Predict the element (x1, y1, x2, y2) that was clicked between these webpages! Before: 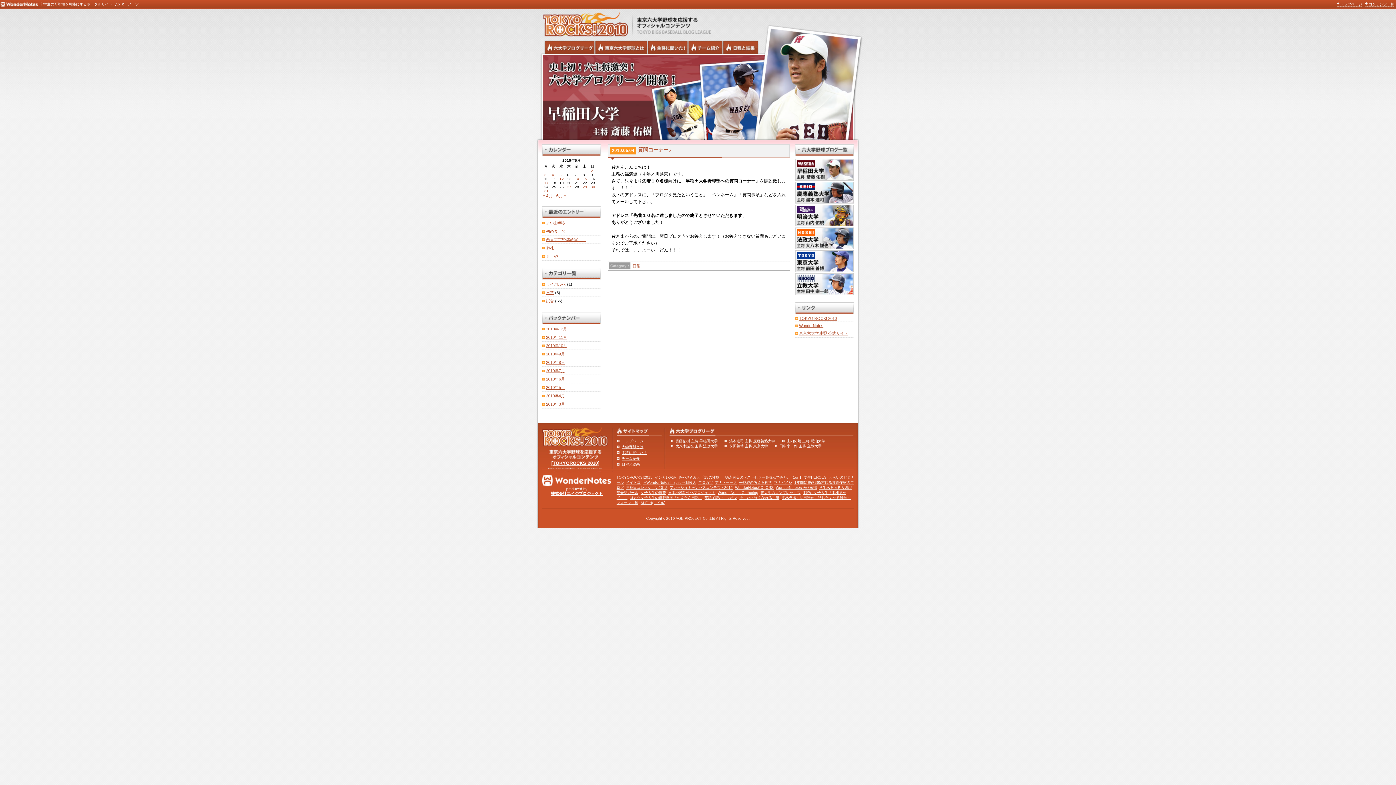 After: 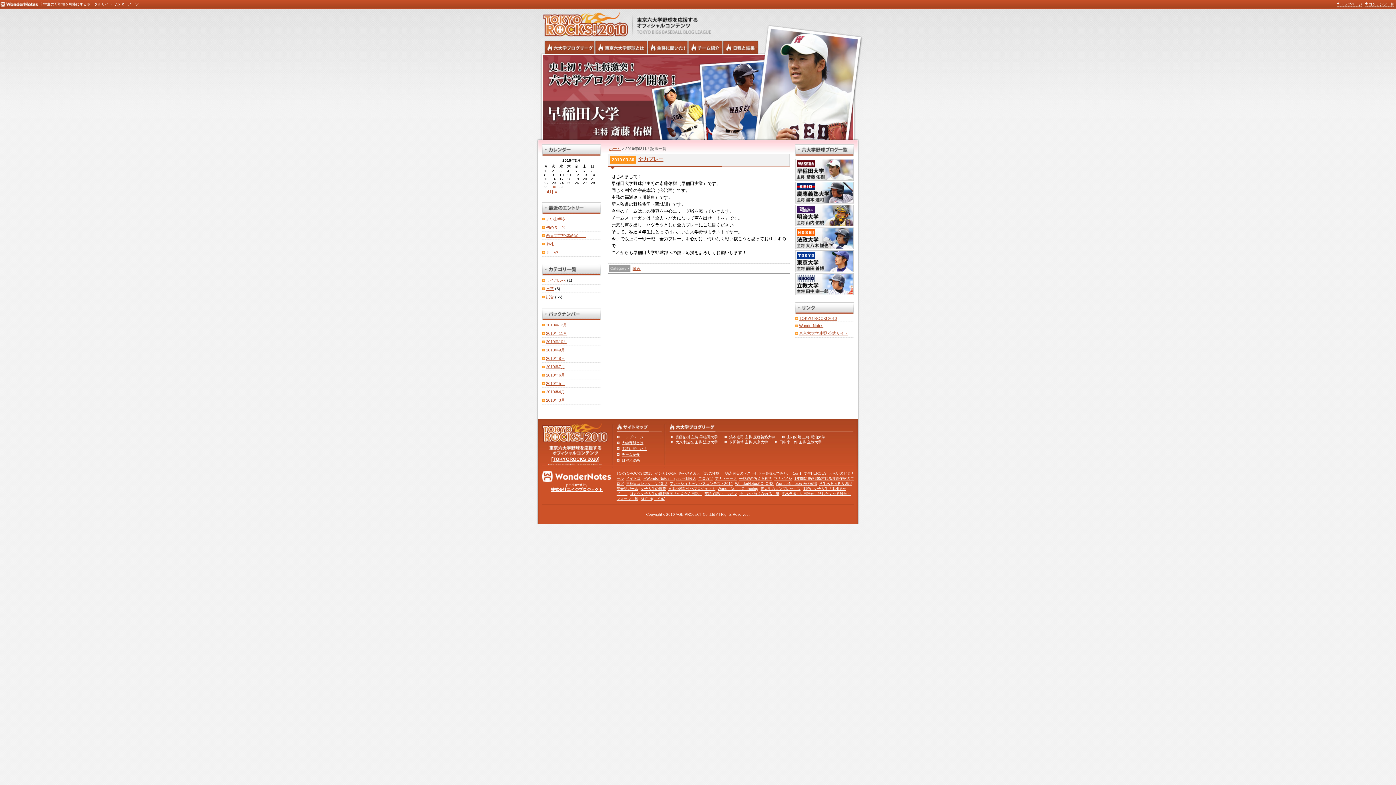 Action: bbox: (542, 402, 565, 406) label: 2010年3月